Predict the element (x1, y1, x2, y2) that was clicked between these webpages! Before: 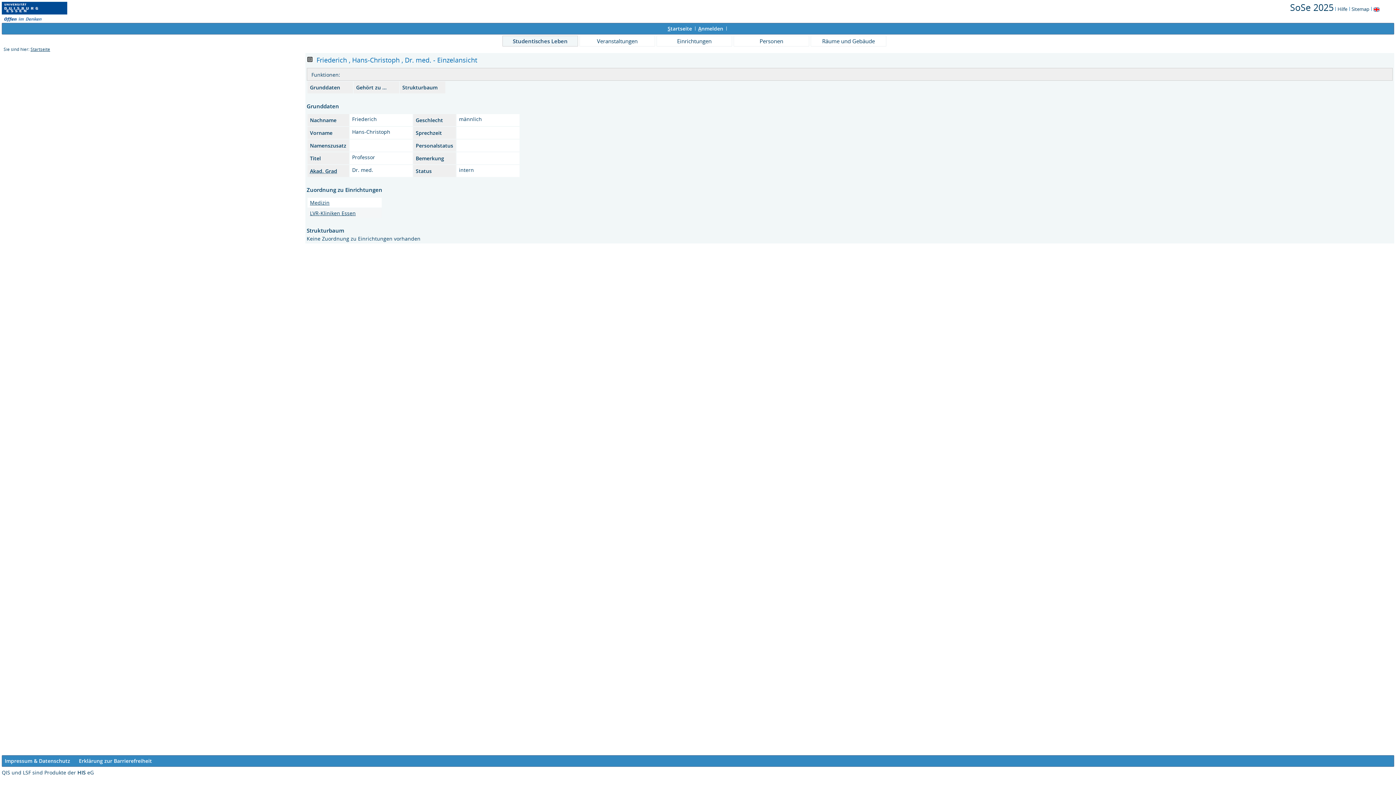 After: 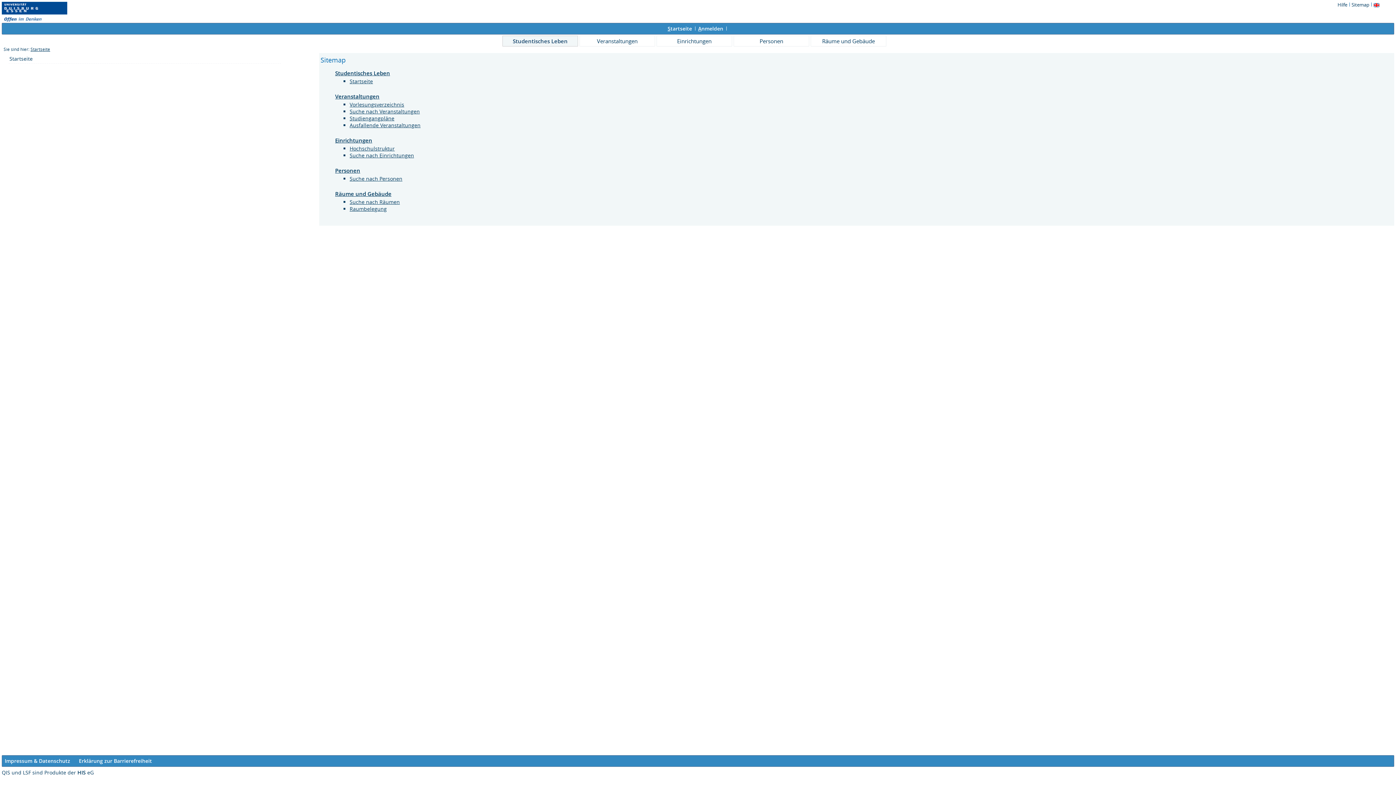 Action: label: Sitemap bbox: (1351, 5, 1370, 12)